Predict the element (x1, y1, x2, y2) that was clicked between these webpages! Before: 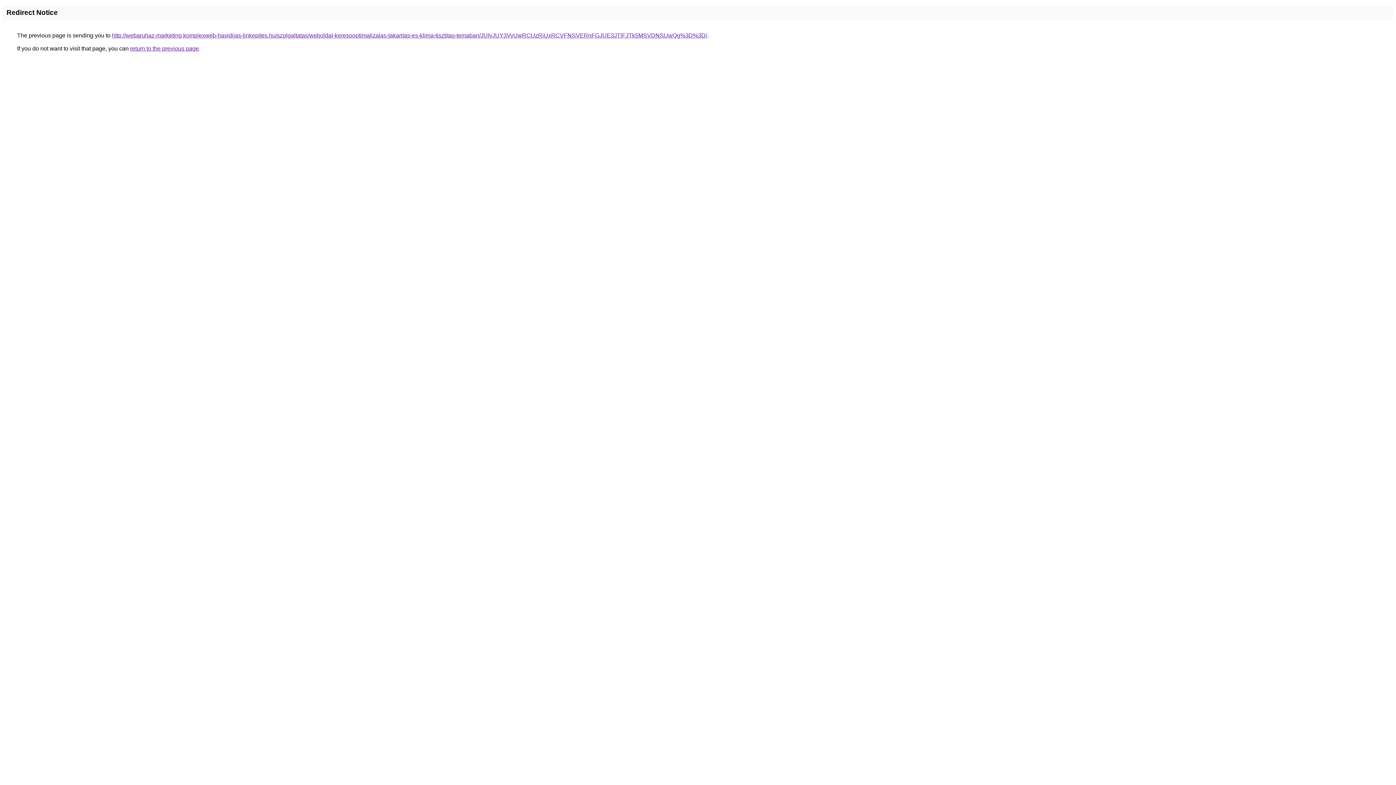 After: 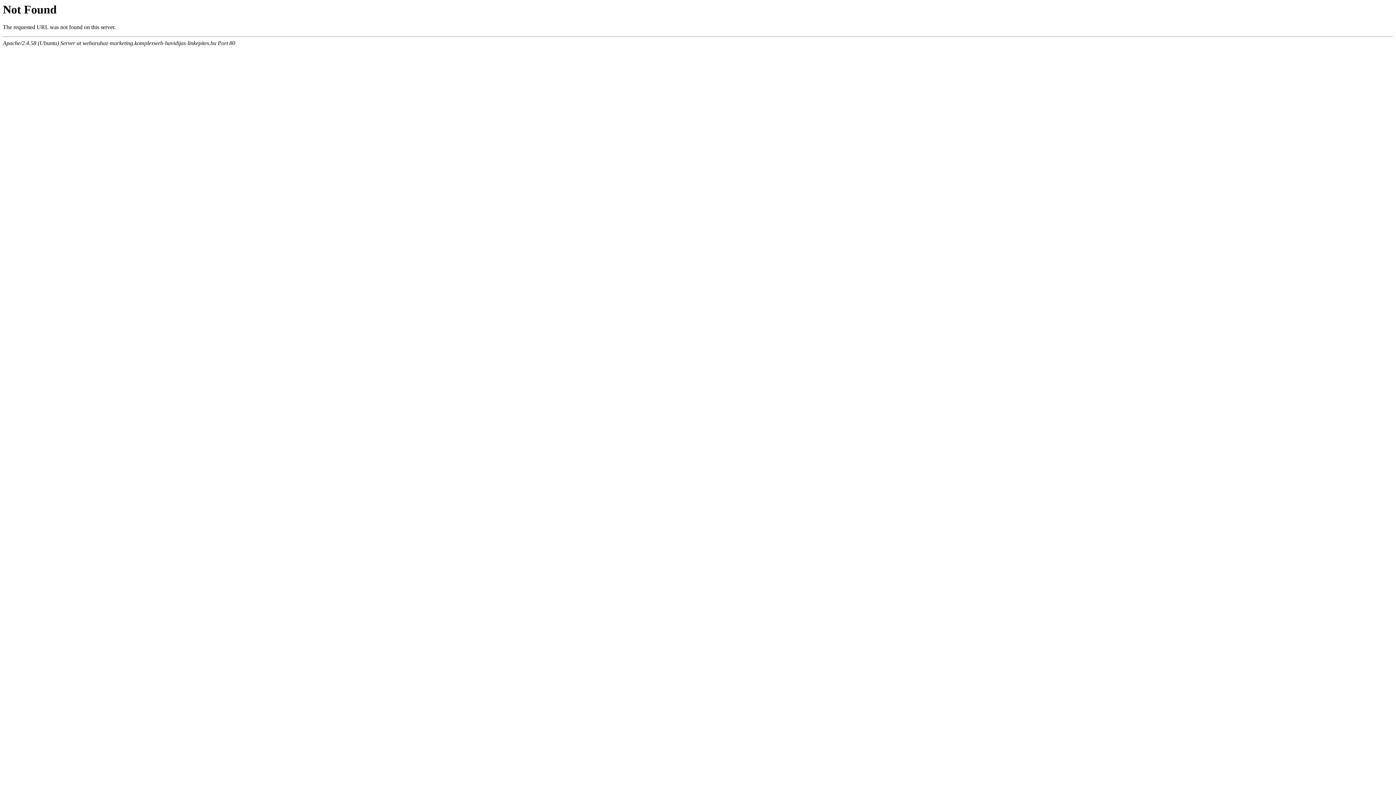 Action: bbox: (112, 32, 707, 38) label: http://webaruhaz-marketing.komplexweb-havidijas-linkepites.hu/szolgaltatas/weboldal-keresooptimalizalas-takaritas-es-klima-tisztitas-temaban/JUIyJUY3VyUwRCUzRiUxRCVFNSVERnFGJUE3JTlFJTk5MSVDNSUwQg%3D%3D/